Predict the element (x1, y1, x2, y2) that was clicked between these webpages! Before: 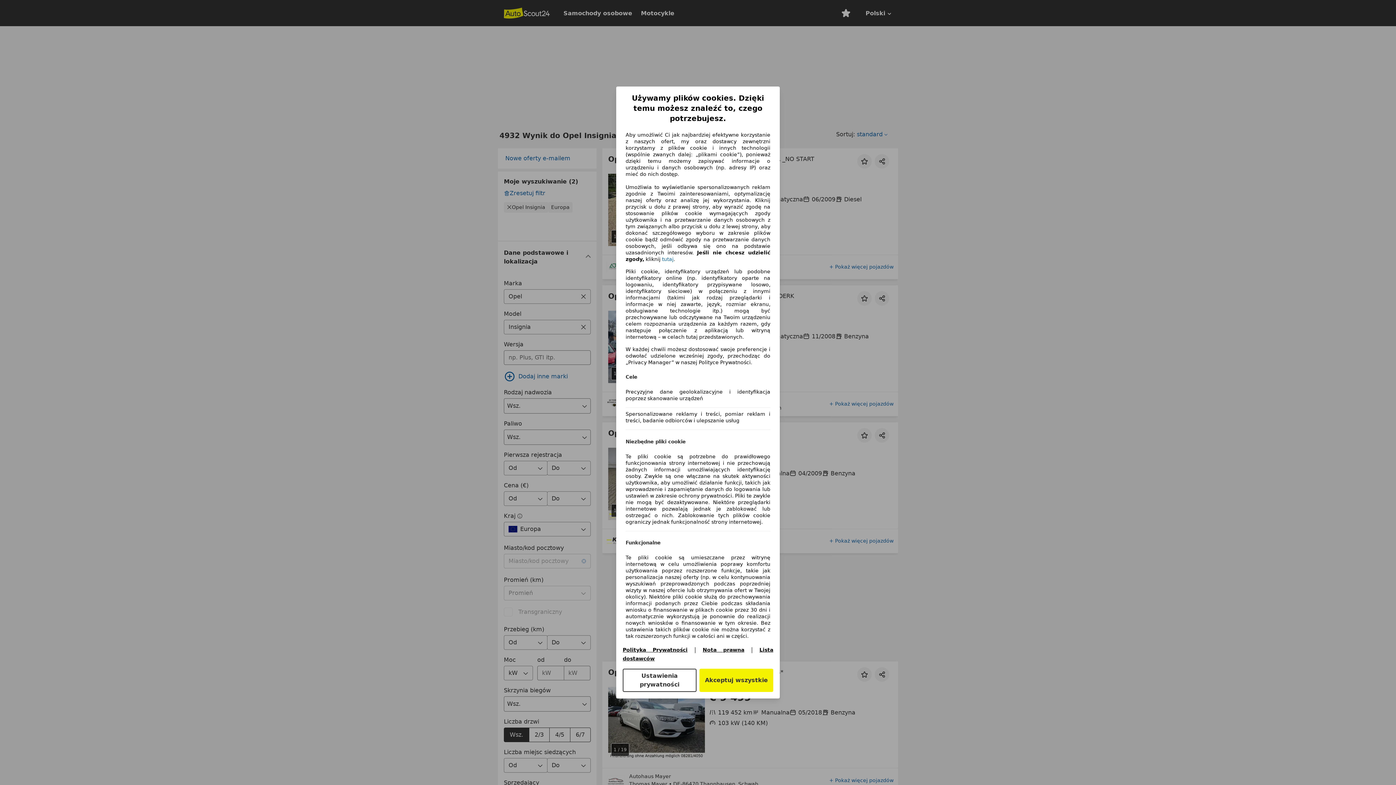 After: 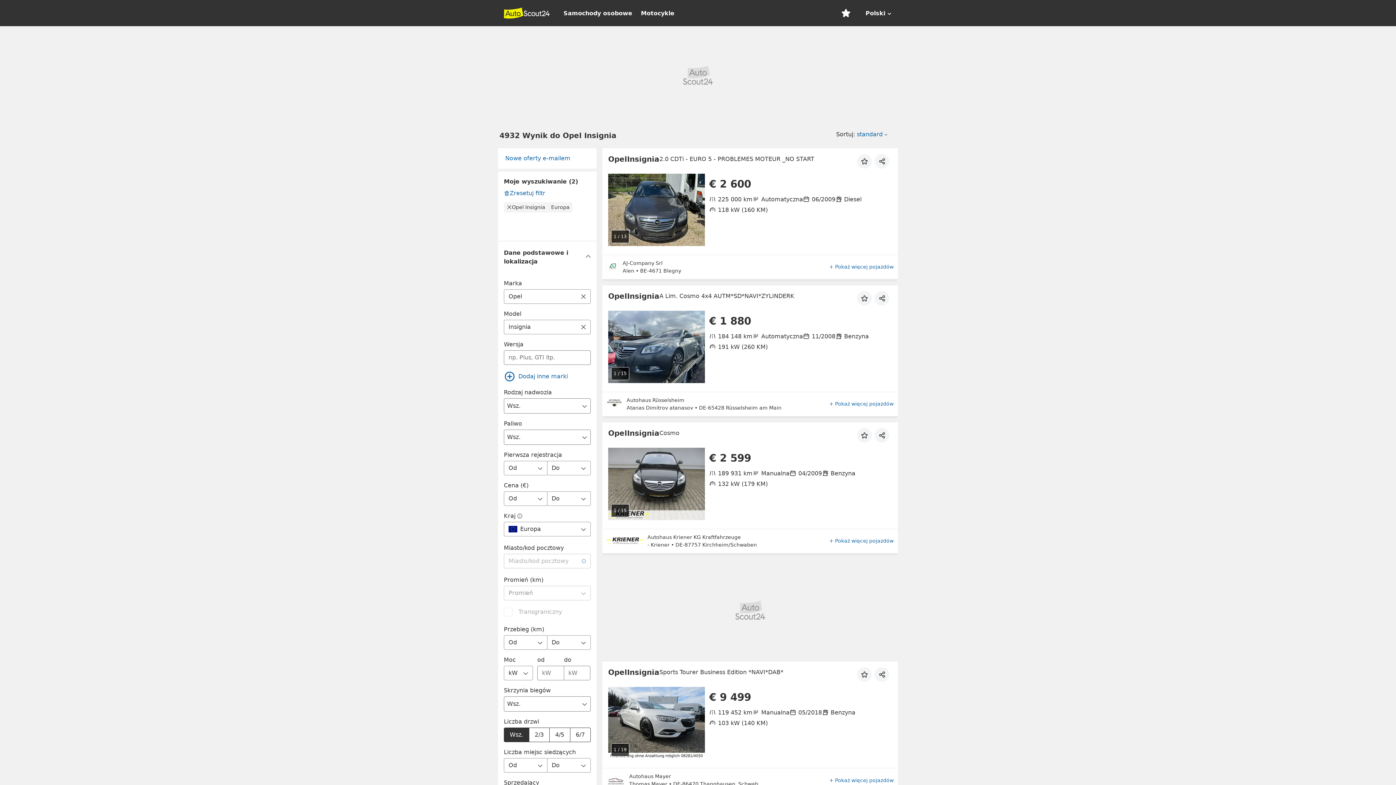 Action: bbox: (662, 256, 673, 262) label: tutaj